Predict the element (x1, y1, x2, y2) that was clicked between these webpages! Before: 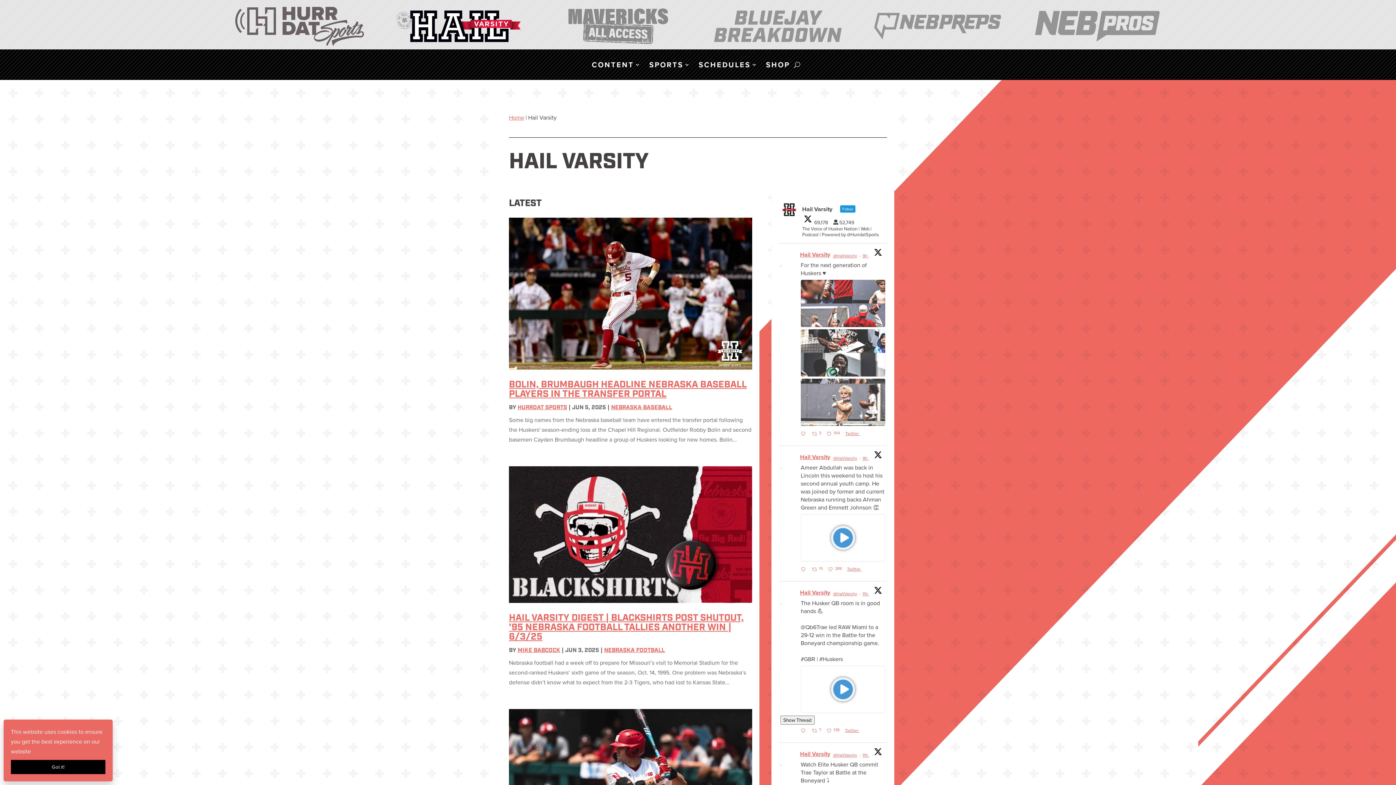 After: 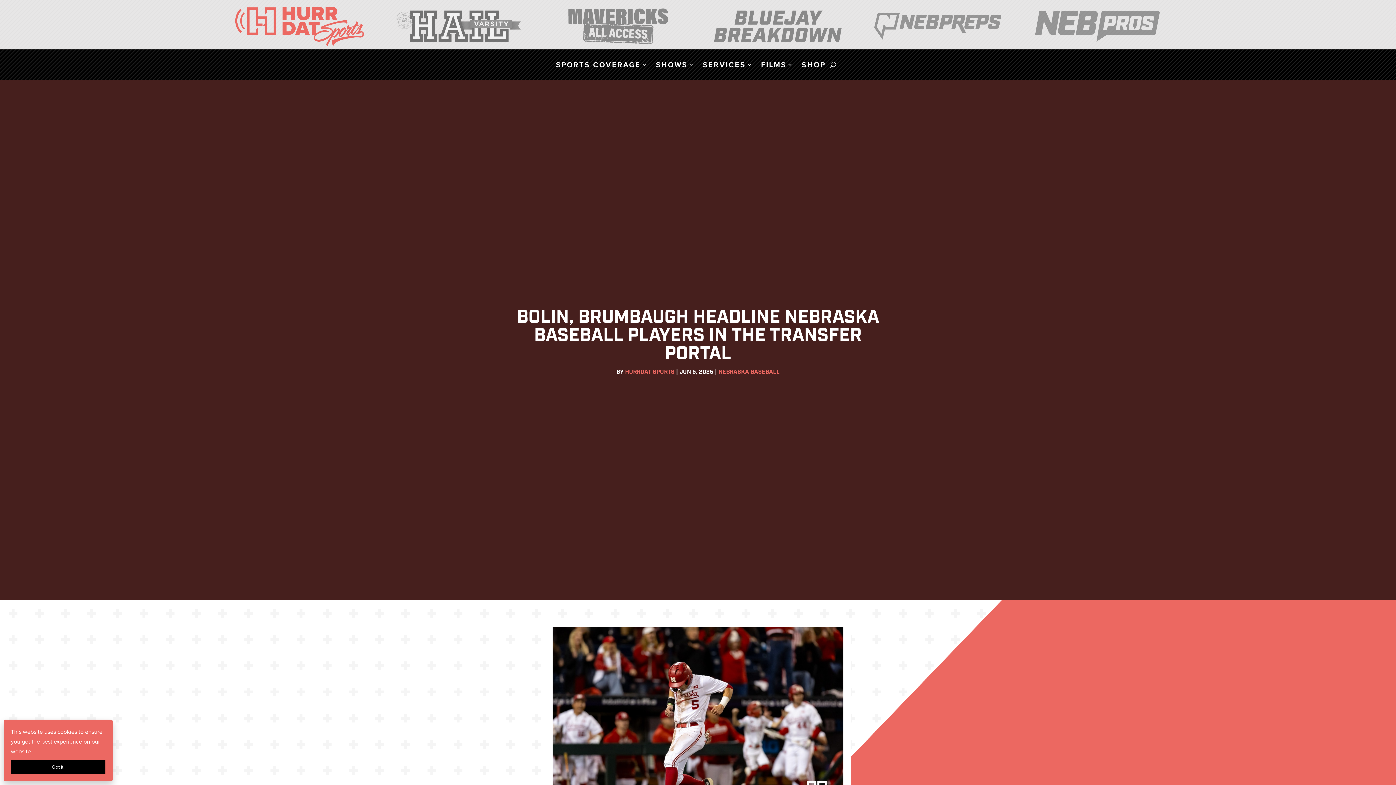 Action: bbox: (509, 217, 752, 369)